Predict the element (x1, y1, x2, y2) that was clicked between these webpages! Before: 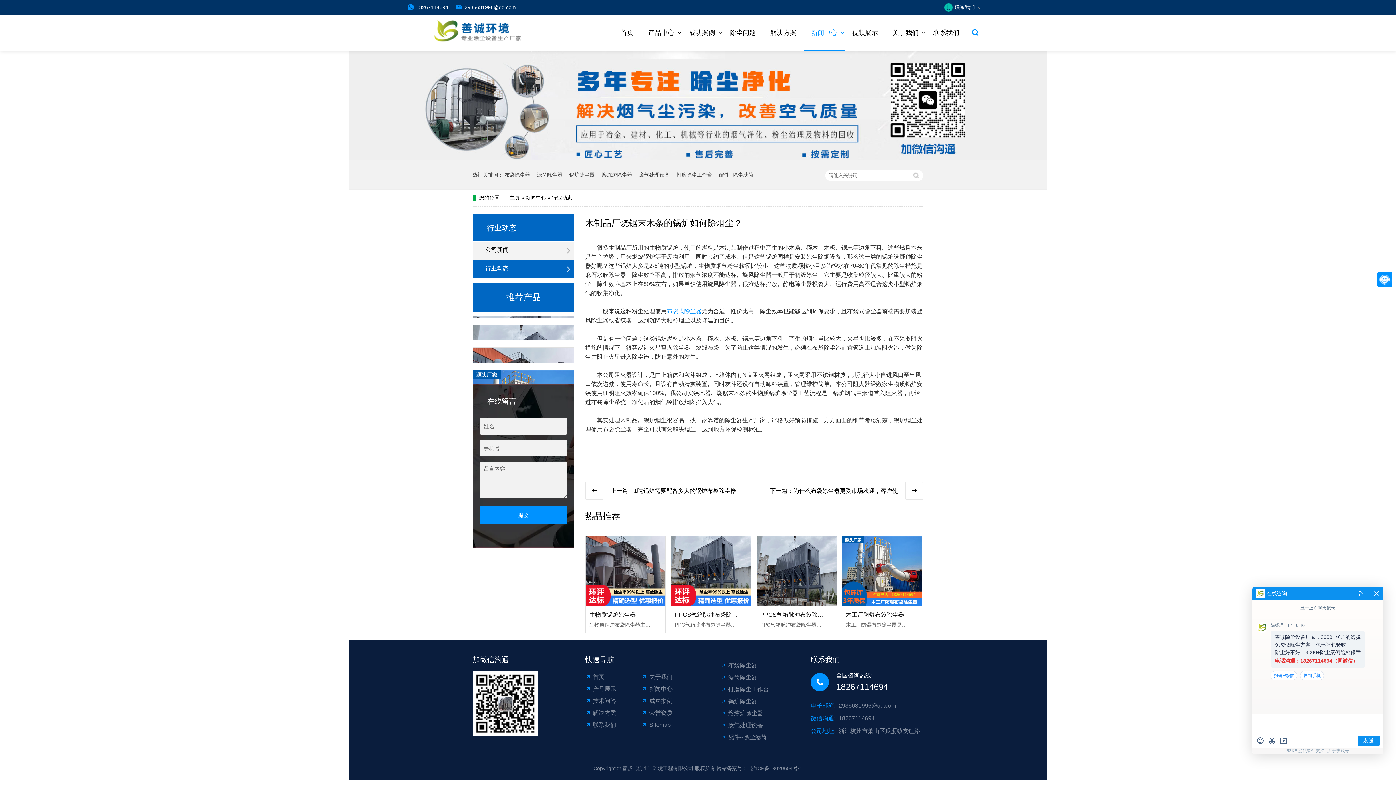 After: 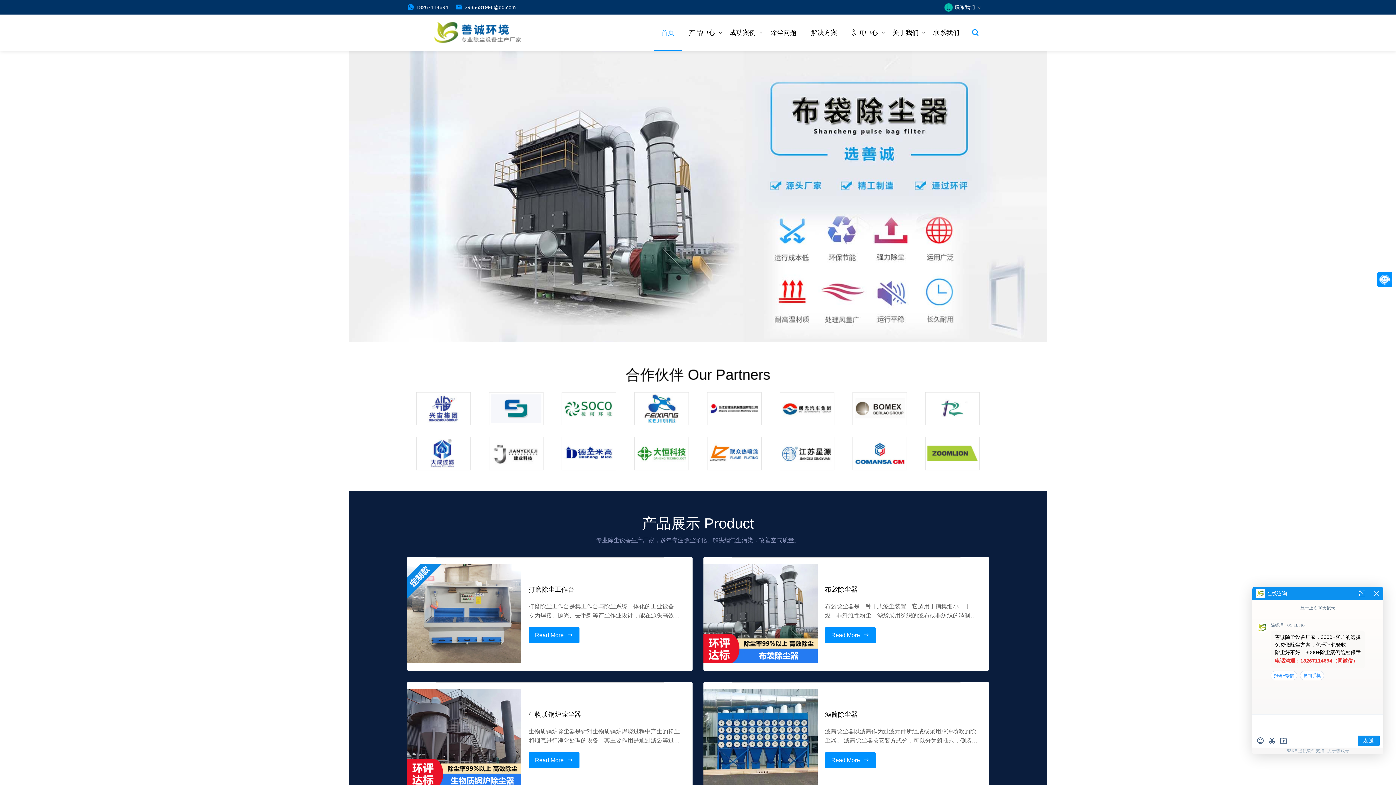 Action: bbox: (585, 707, 616, 719) label: 解决方案